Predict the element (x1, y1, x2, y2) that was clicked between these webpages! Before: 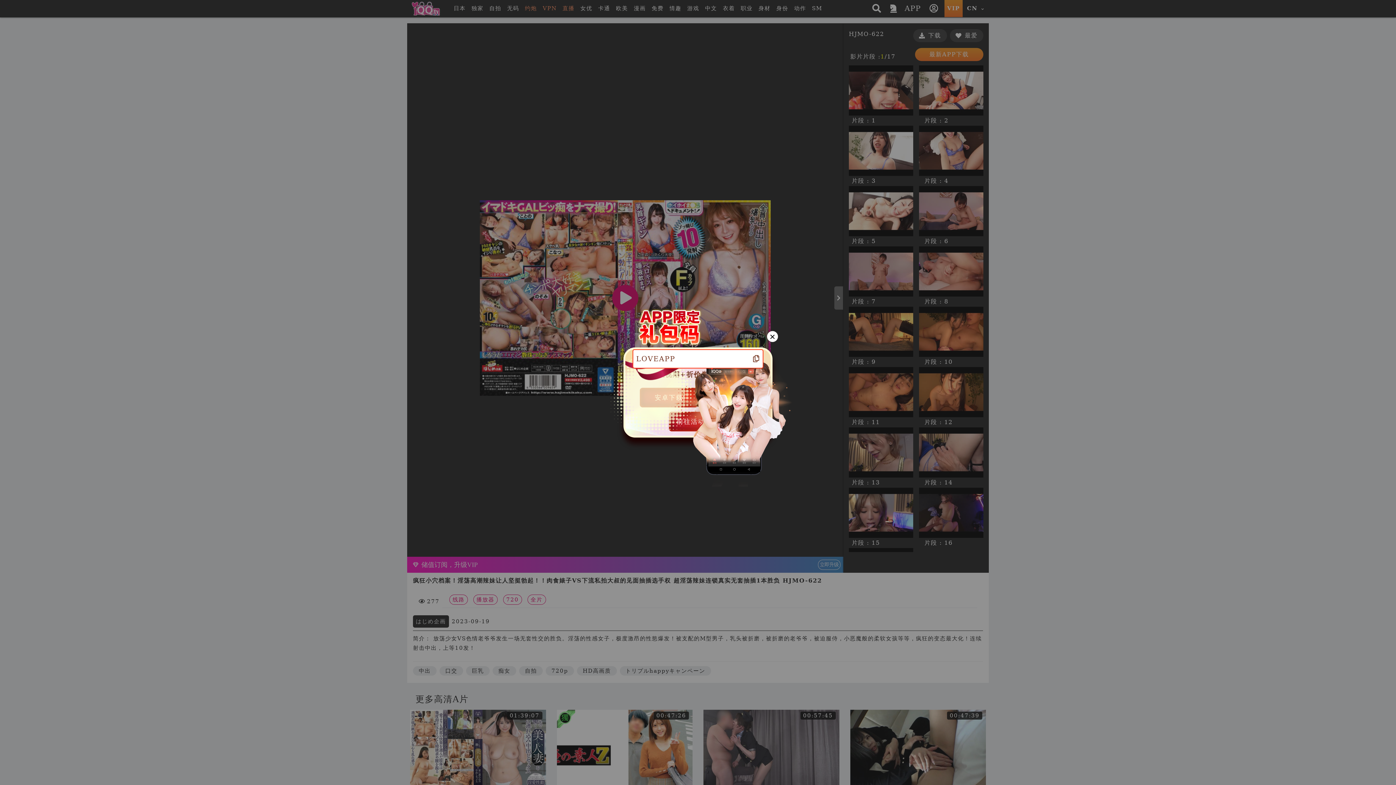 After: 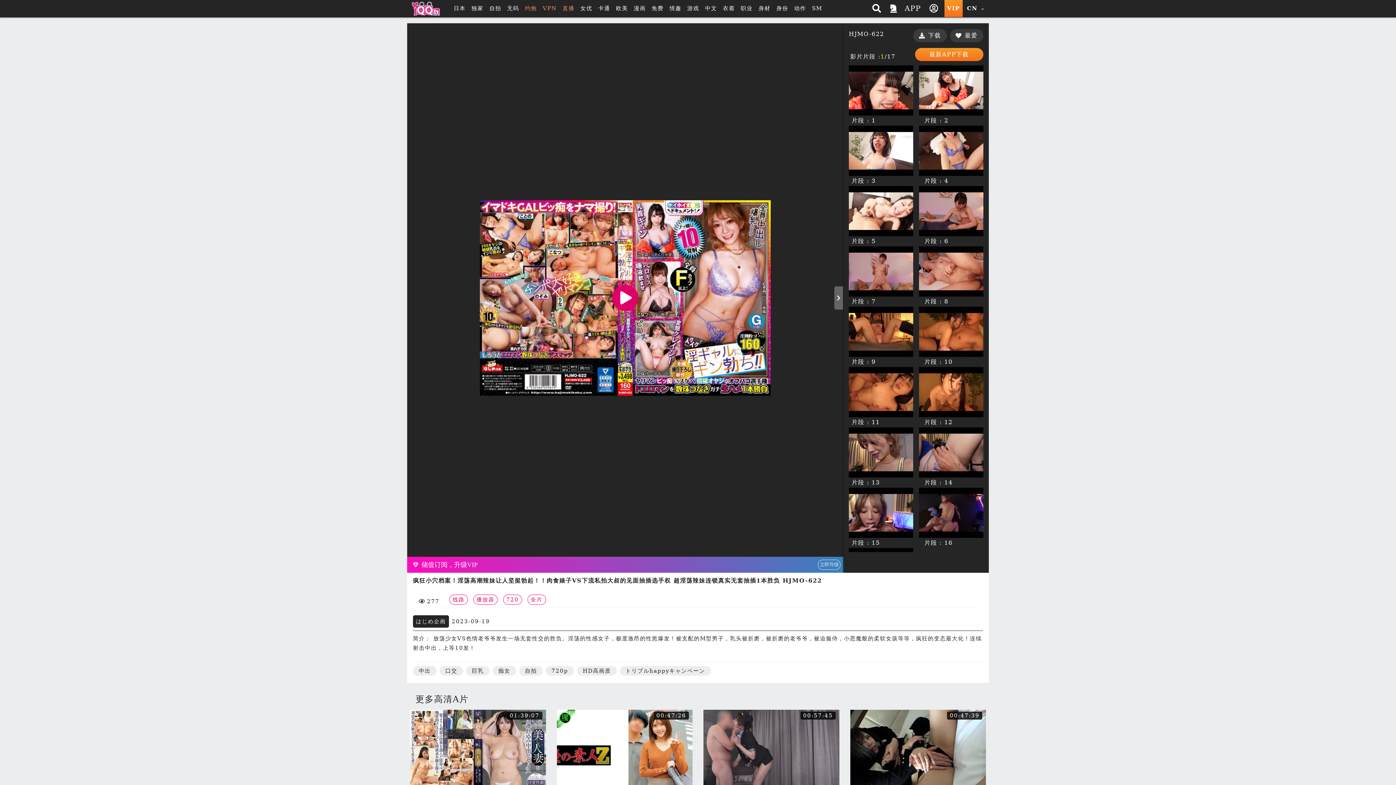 Action: bbox: (767, 331, 778, 342) label: ×